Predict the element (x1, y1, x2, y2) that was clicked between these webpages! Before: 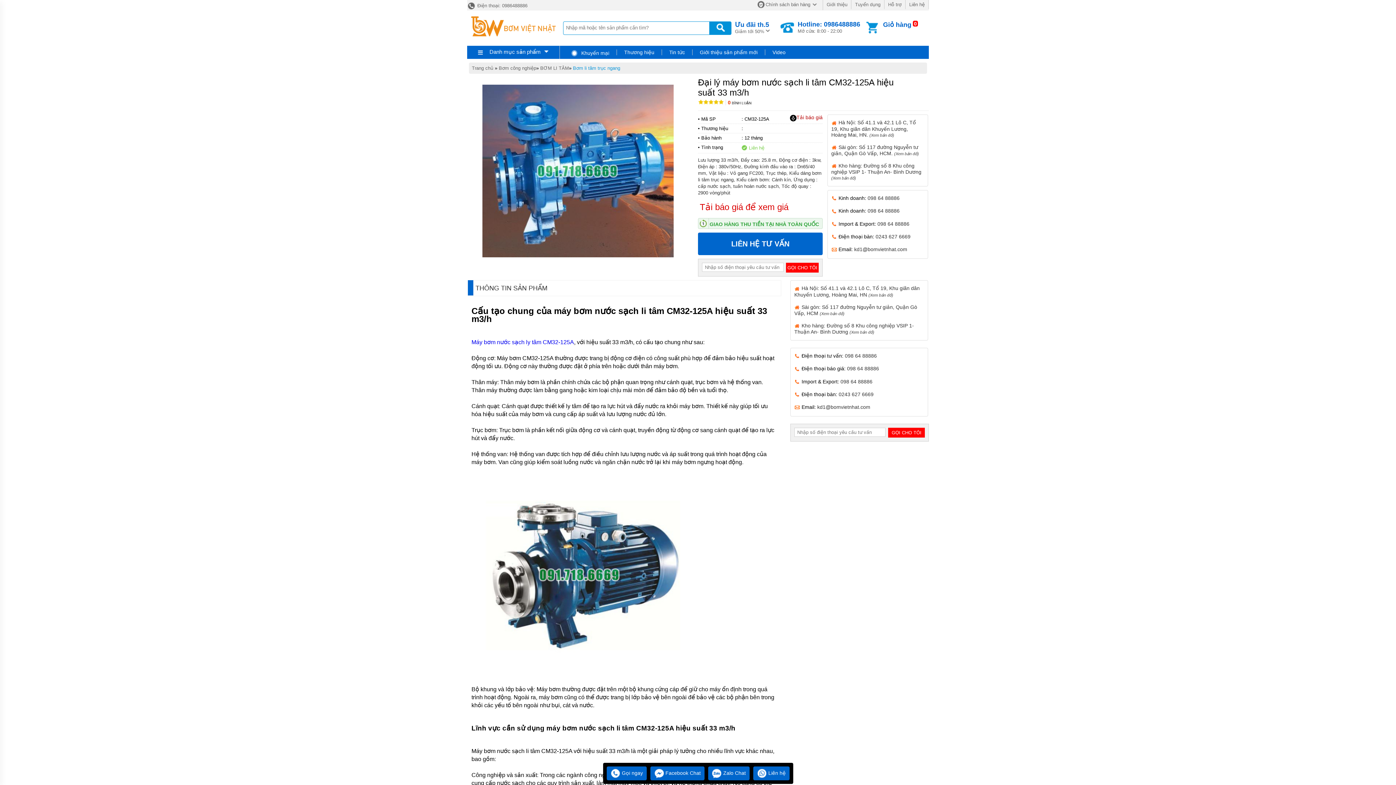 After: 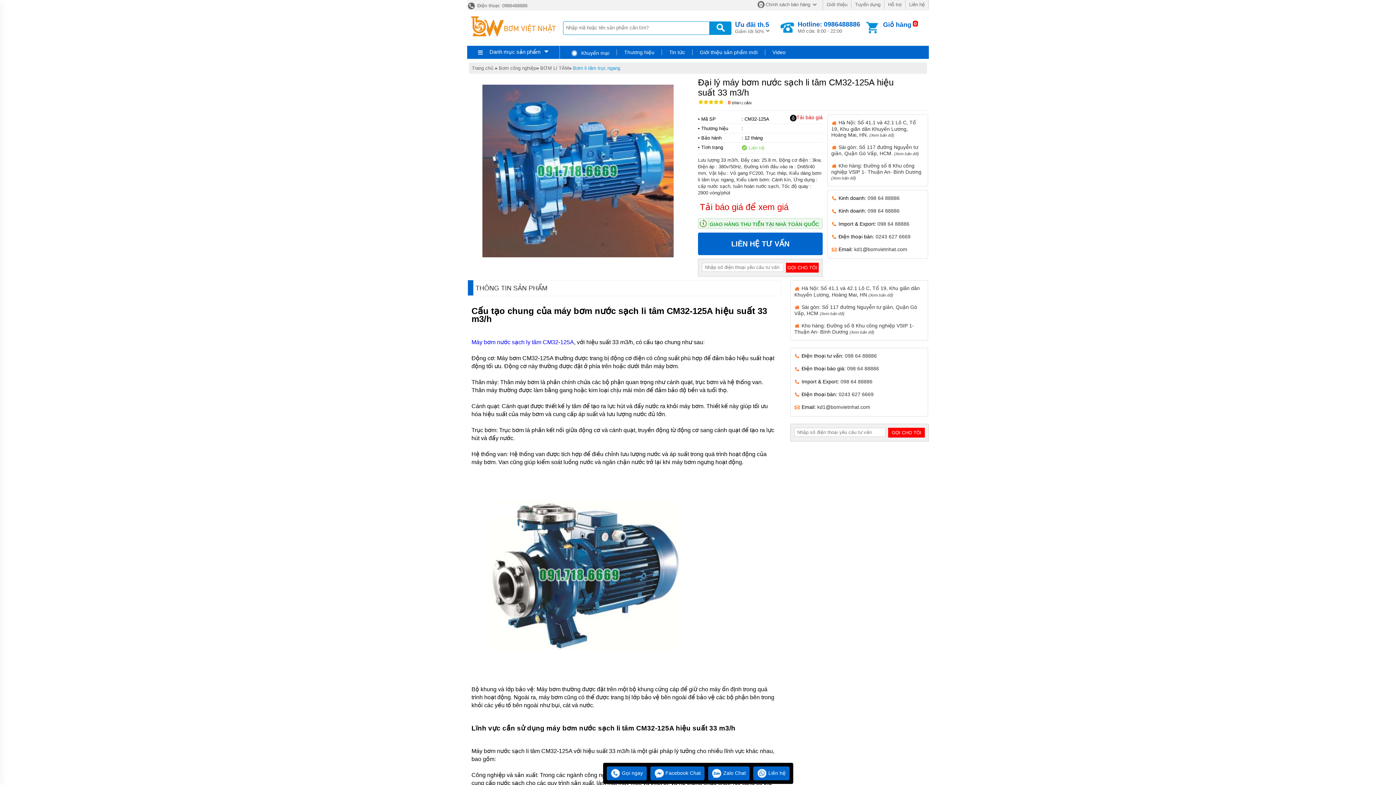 Action: bbox: (845, 353, 877, 358) label: 098 64 88886